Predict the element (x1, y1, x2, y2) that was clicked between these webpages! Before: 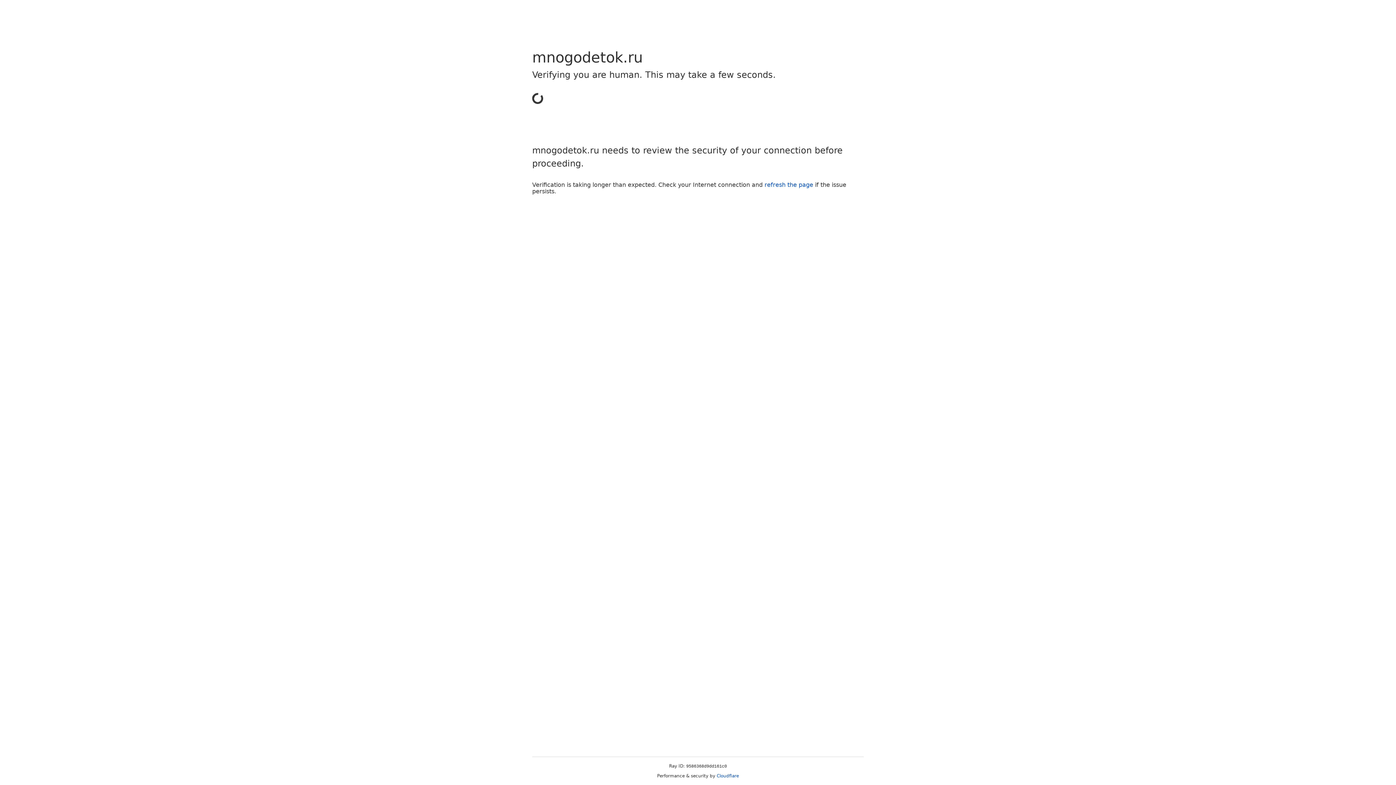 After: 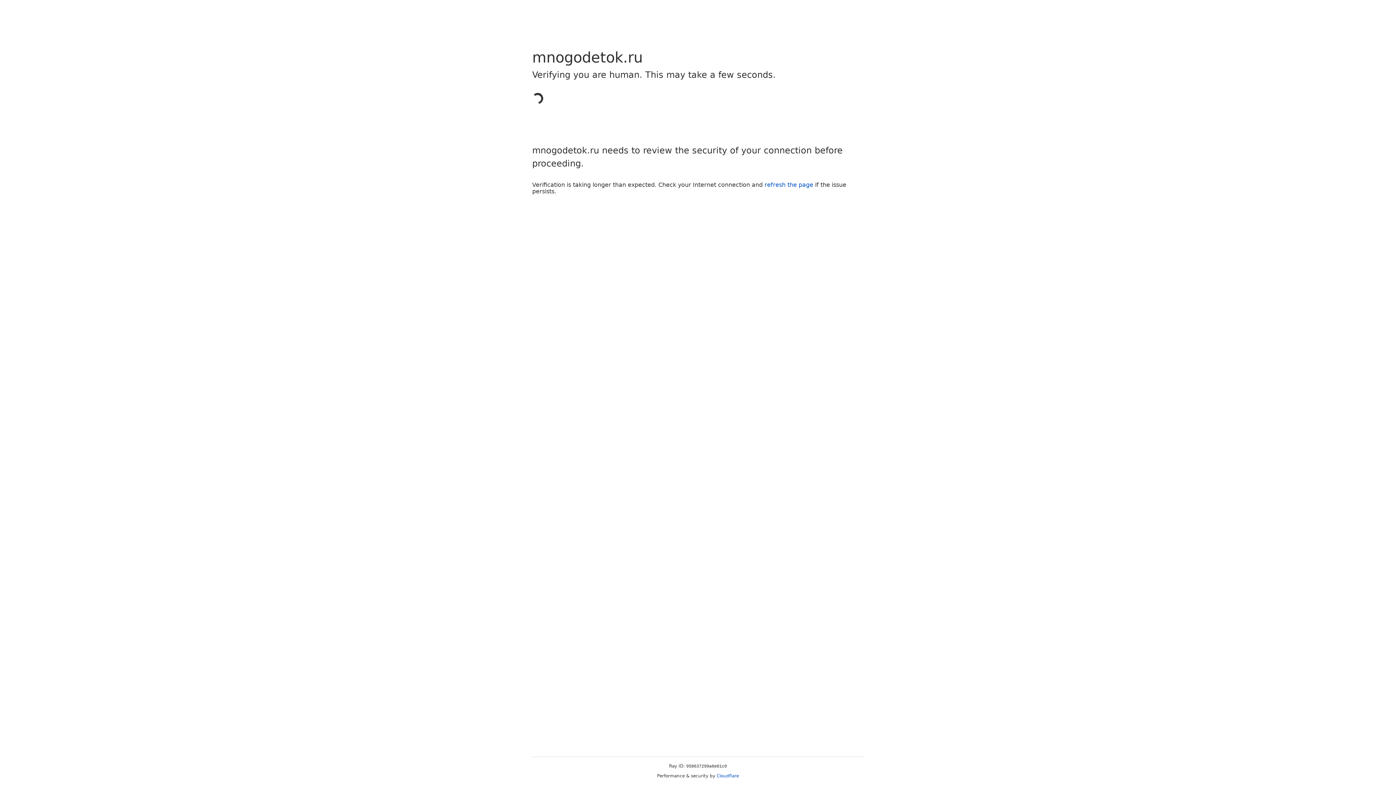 Action: bbox: (716, 773, 739, 778) label: Cloudflare